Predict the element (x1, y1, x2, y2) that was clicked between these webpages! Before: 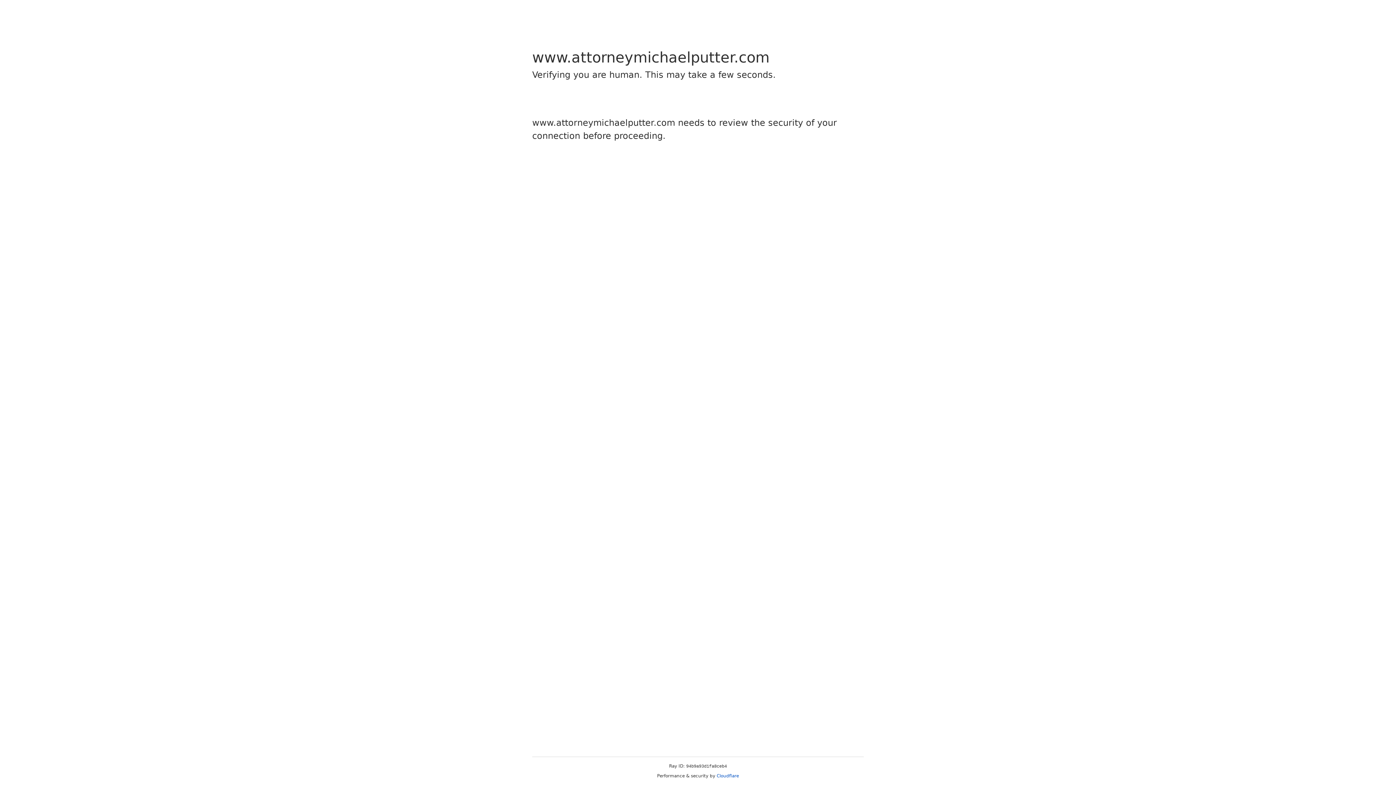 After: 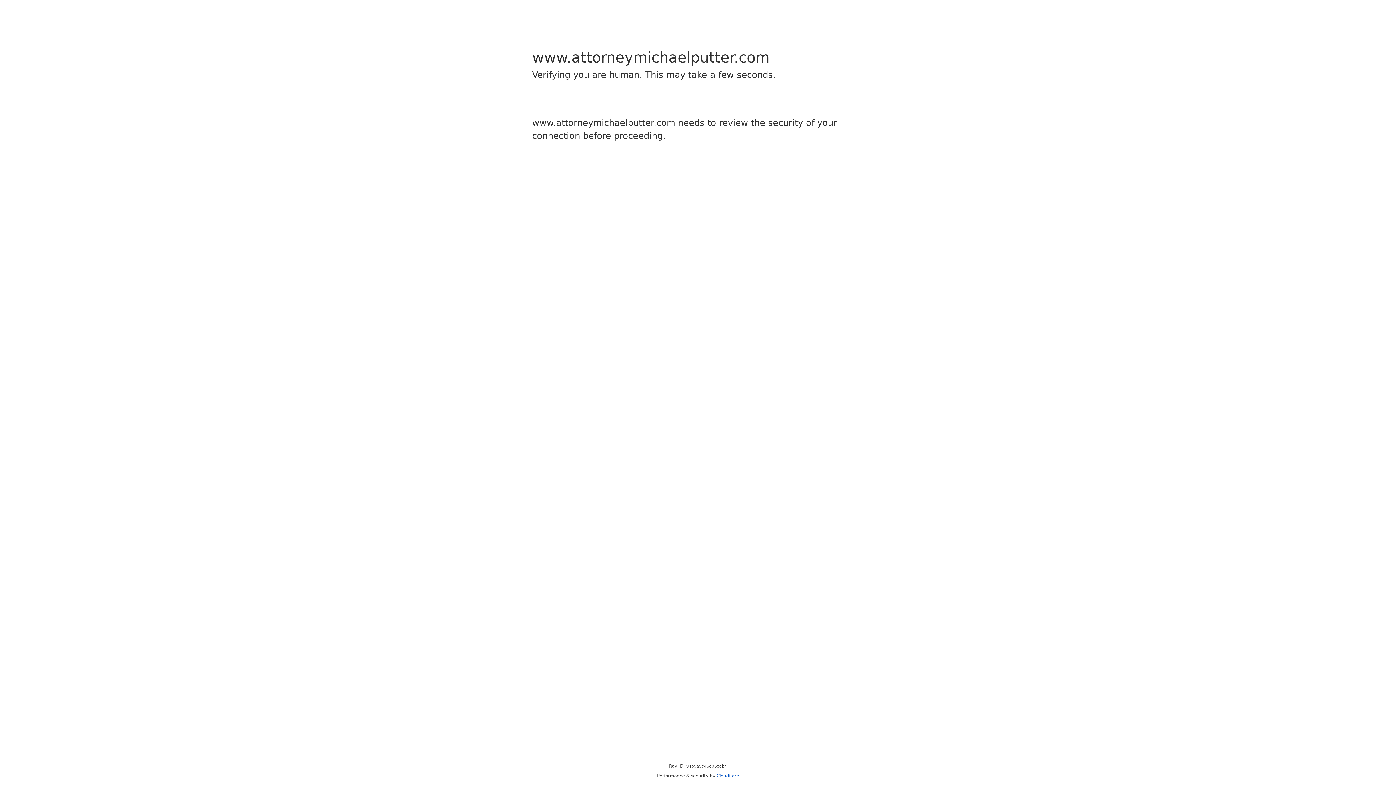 Action: label: Cloudflare bbox: (716, 773, 739, 778)